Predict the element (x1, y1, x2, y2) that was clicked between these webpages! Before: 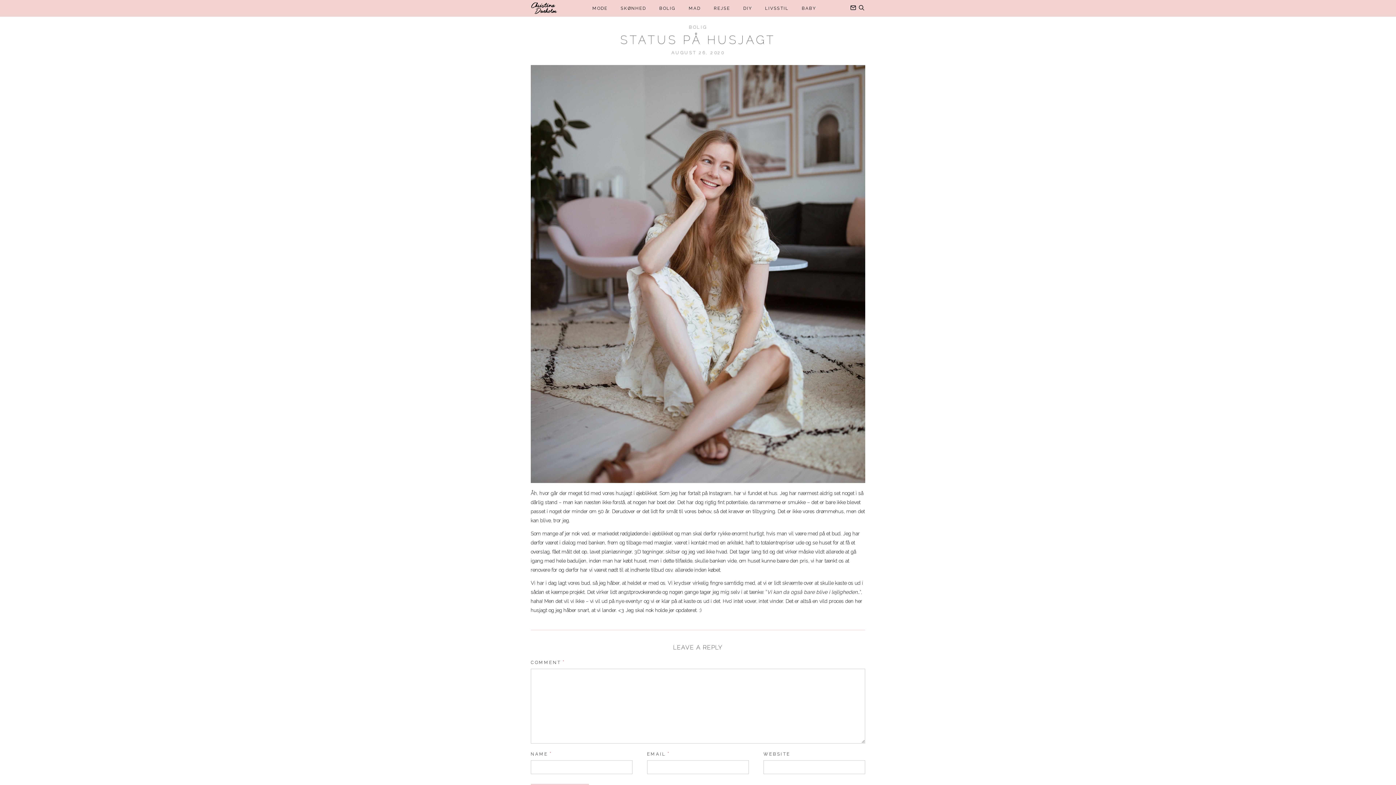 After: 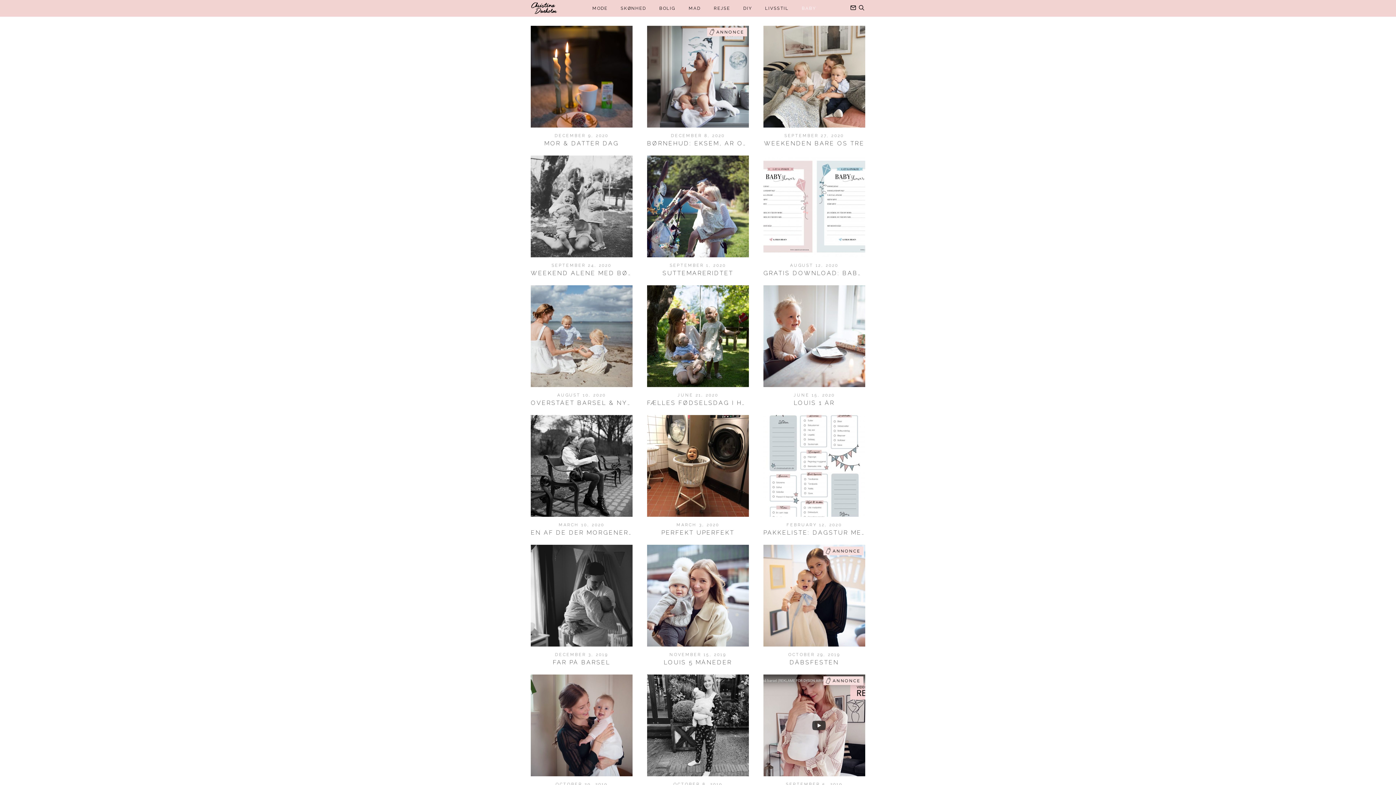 Action: label: BABY bbox: (802, 0, 816, 16)